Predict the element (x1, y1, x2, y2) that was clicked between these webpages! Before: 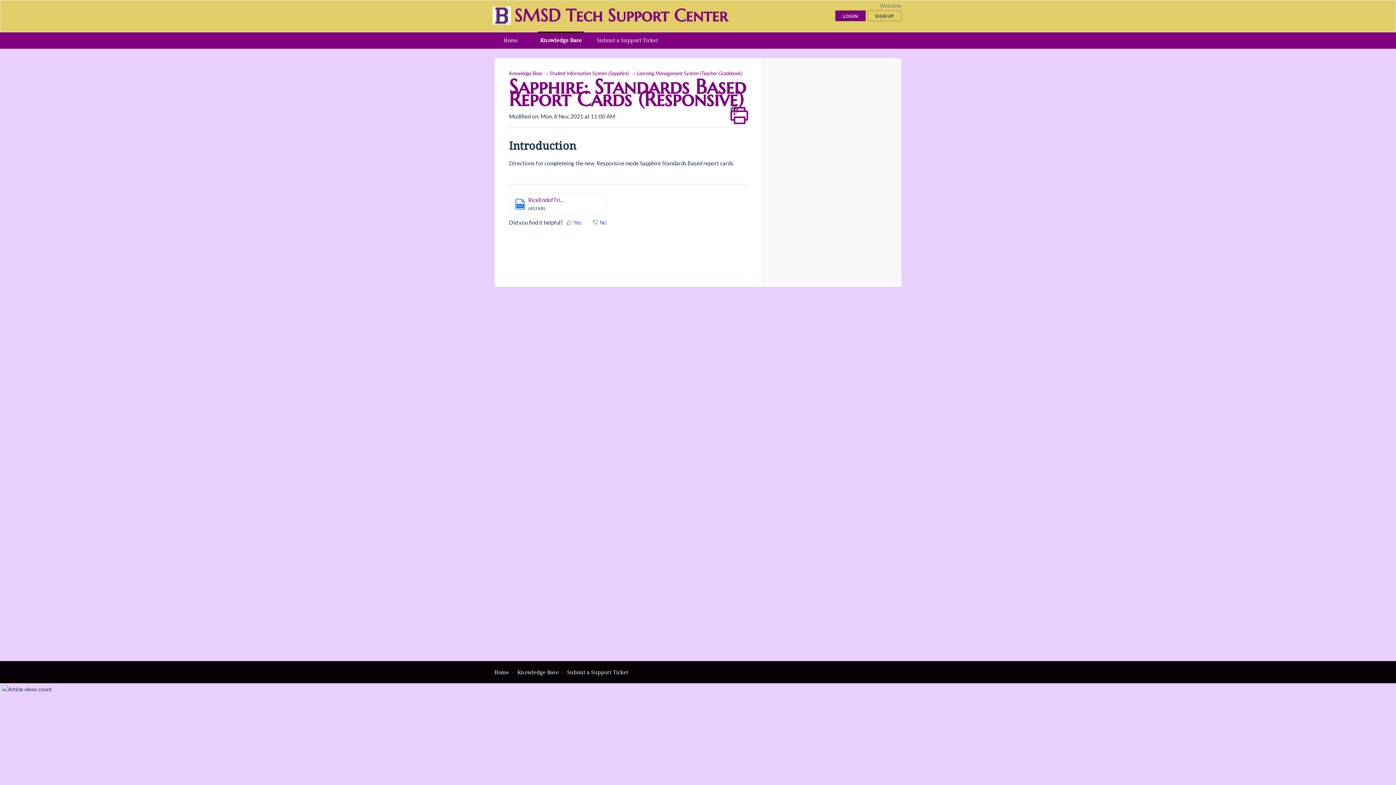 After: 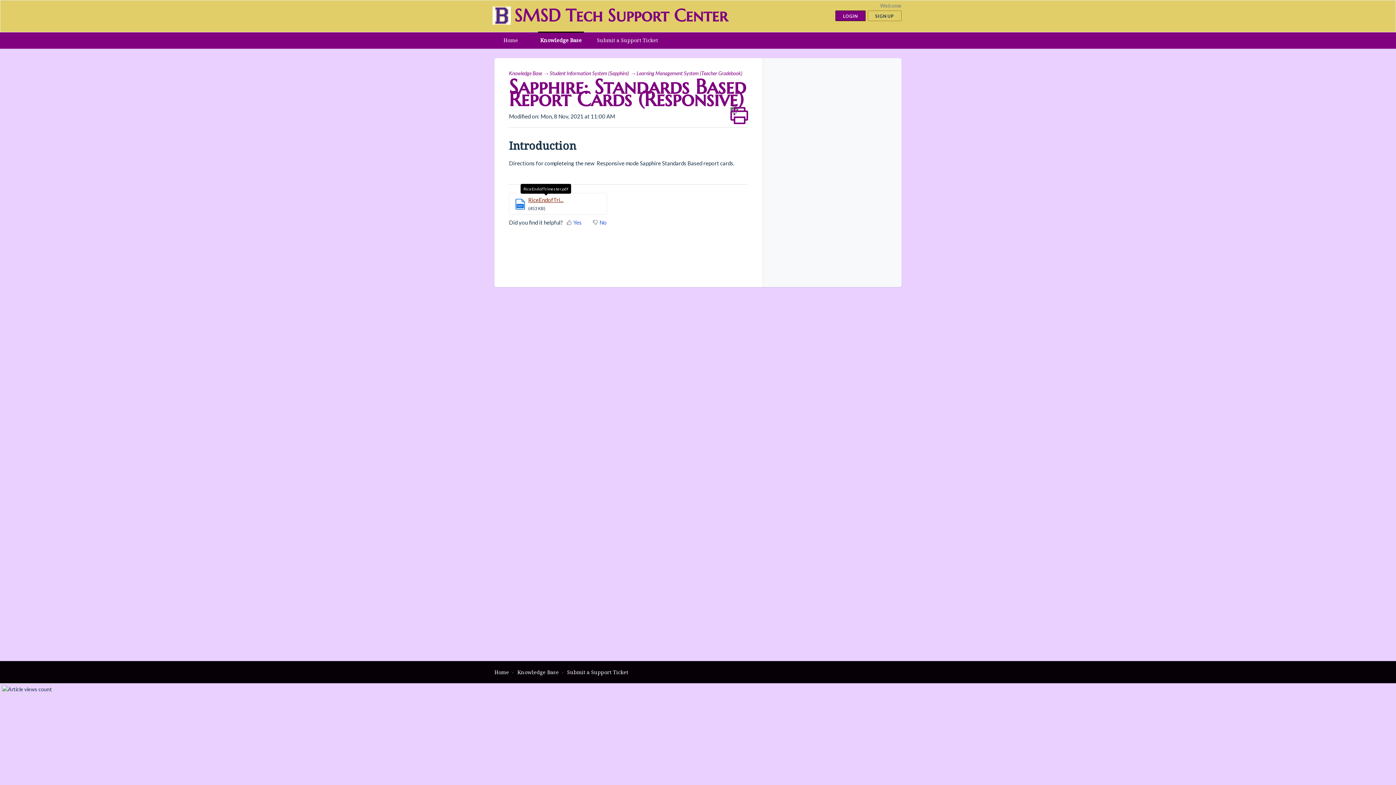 Action: label: RiceEndofTri... bbox: (528, 196, 563, 203)